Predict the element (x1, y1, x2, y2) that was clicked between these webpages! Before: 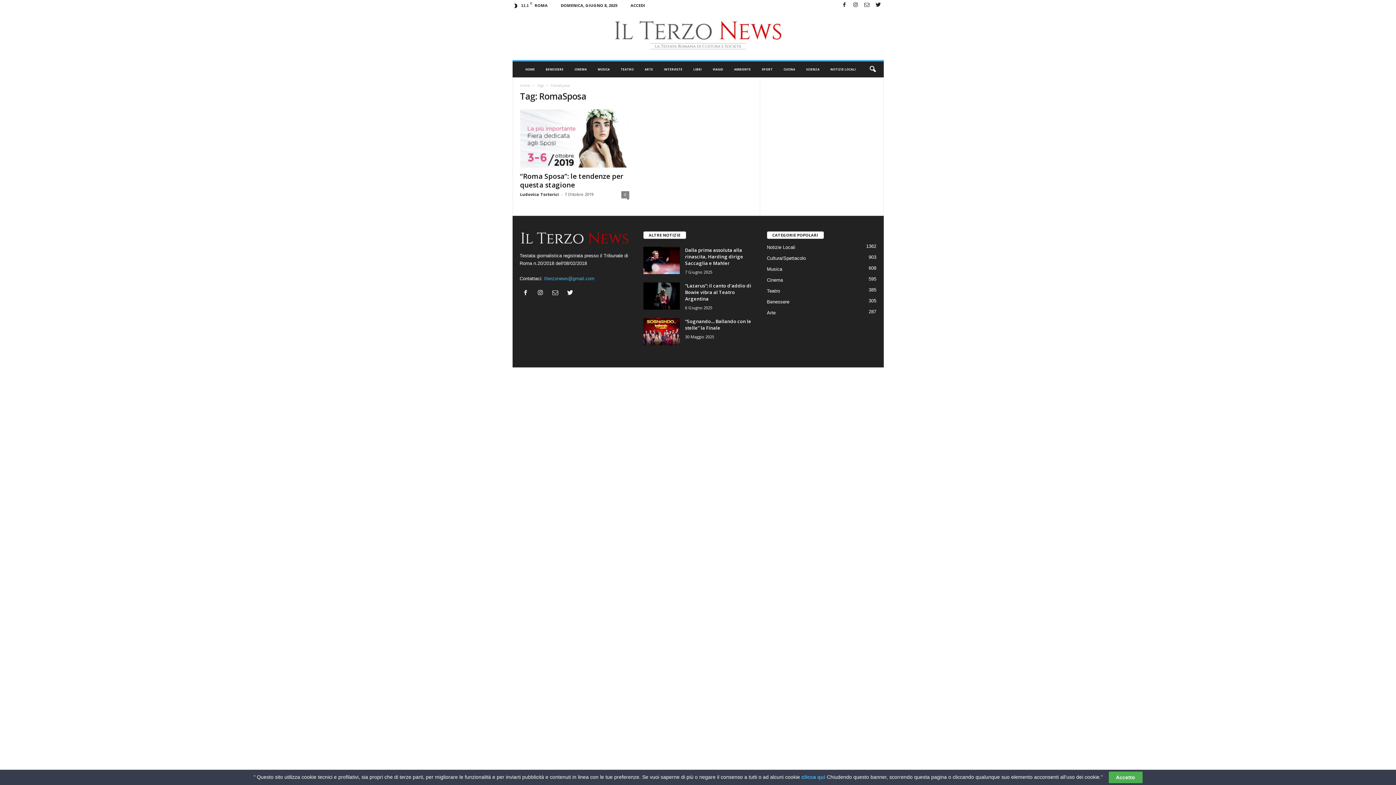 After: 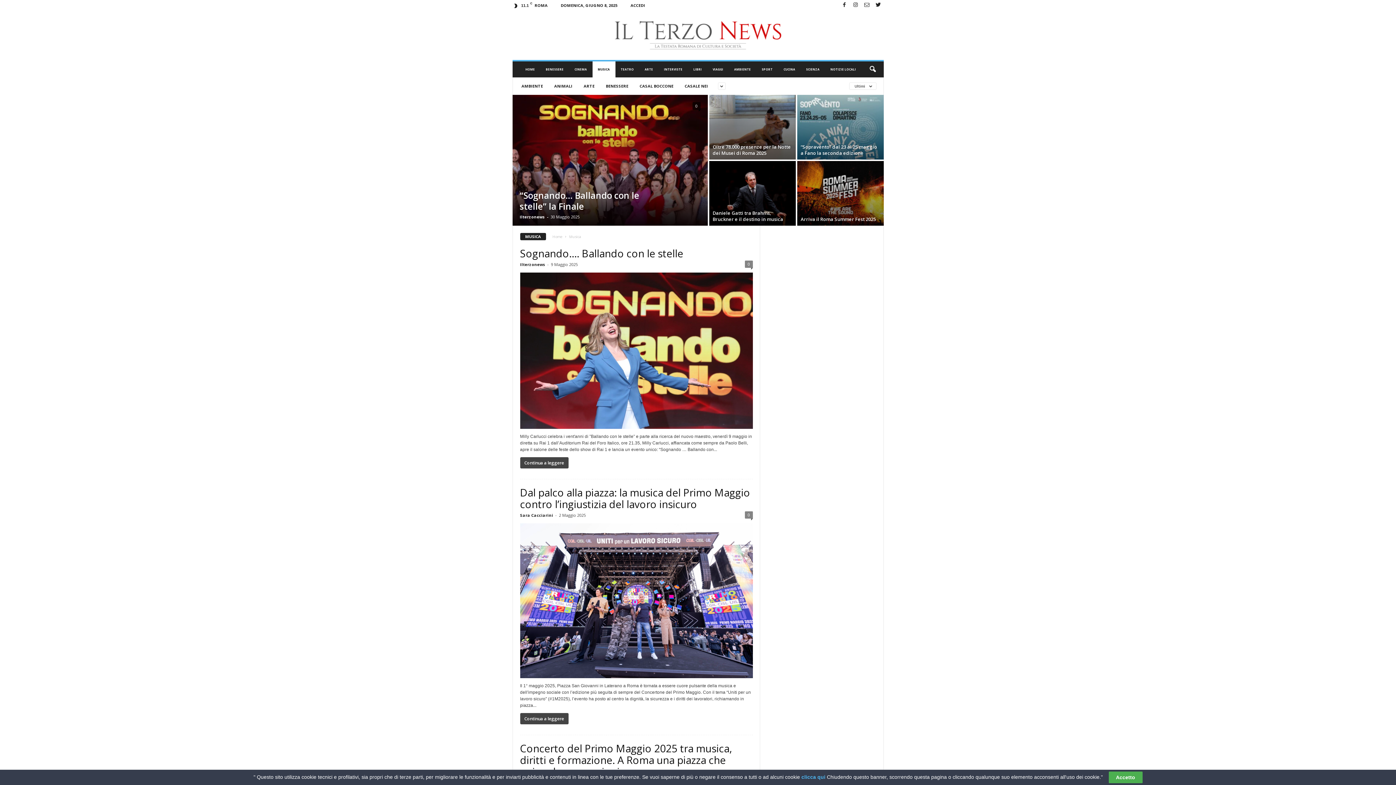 Action: label: MUSICA bbox: (592, 61, 615, 77)